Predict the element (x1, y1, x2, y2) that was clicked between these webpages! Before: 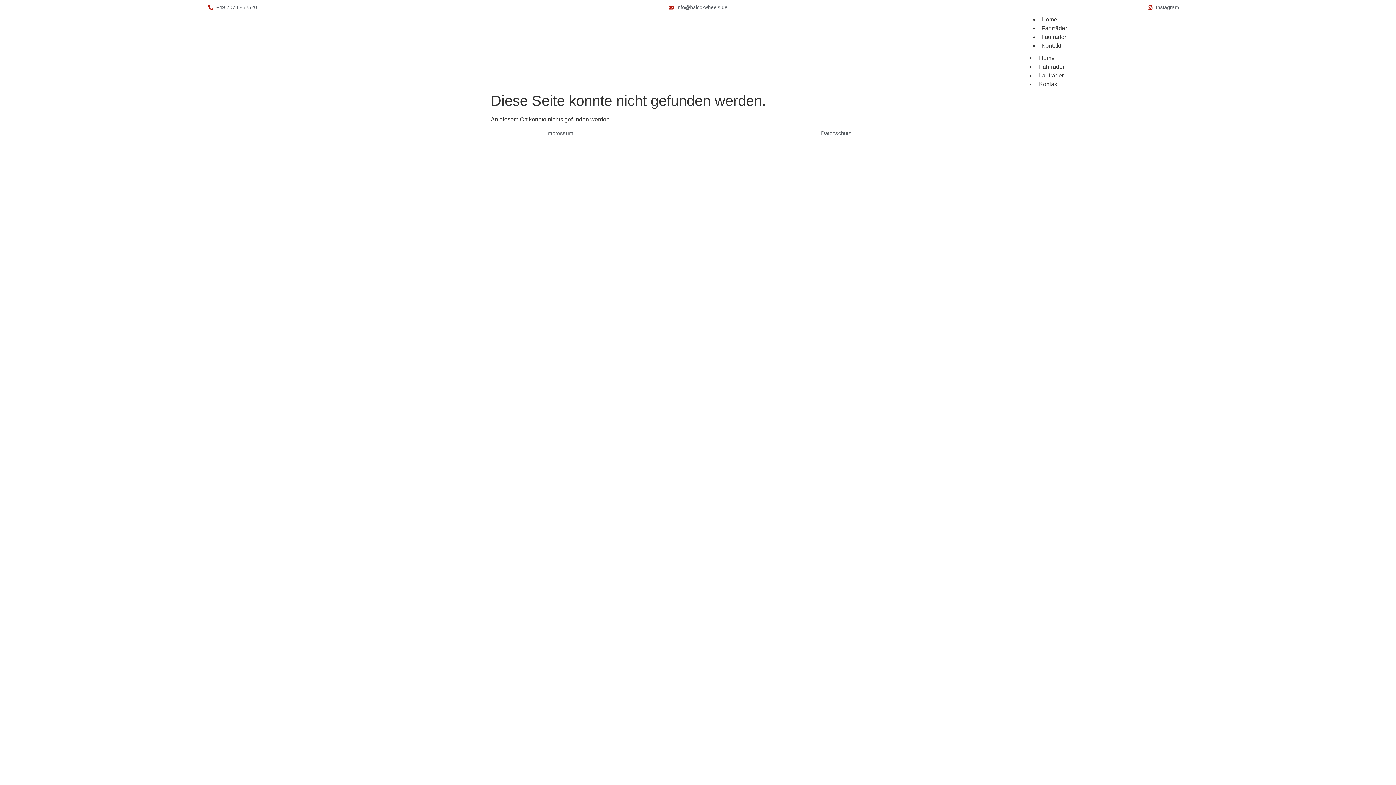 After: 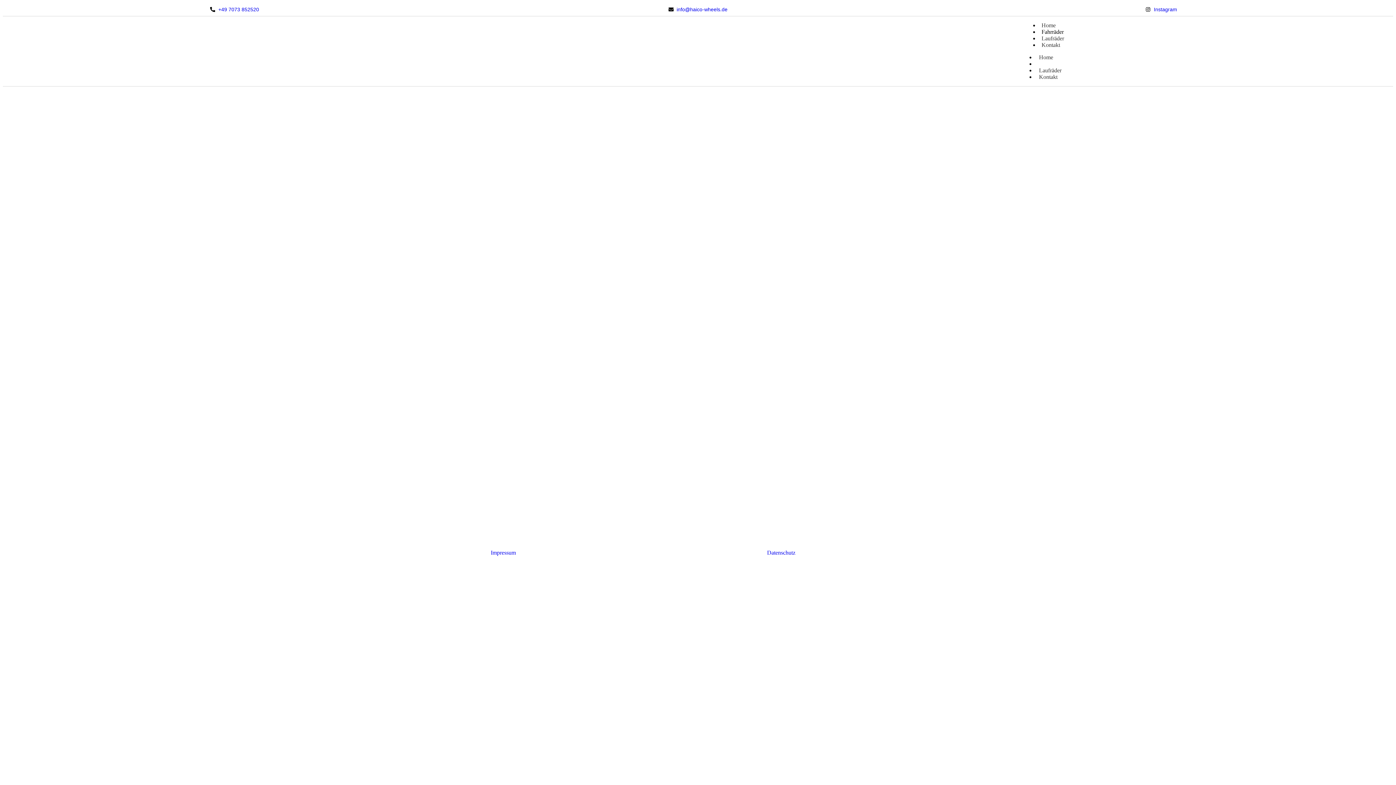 Action: bbox: (1035, 60, 1068, 73) label: Fahrräder